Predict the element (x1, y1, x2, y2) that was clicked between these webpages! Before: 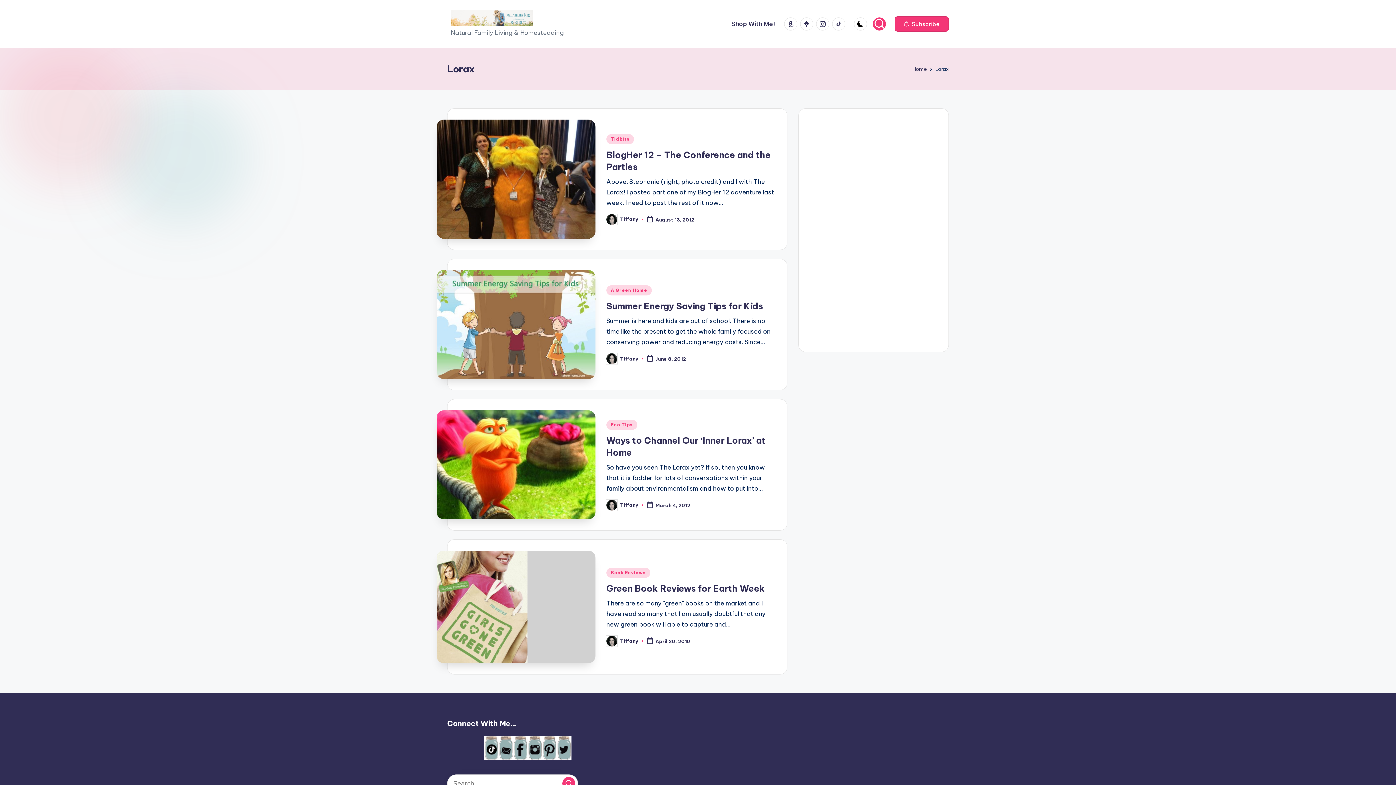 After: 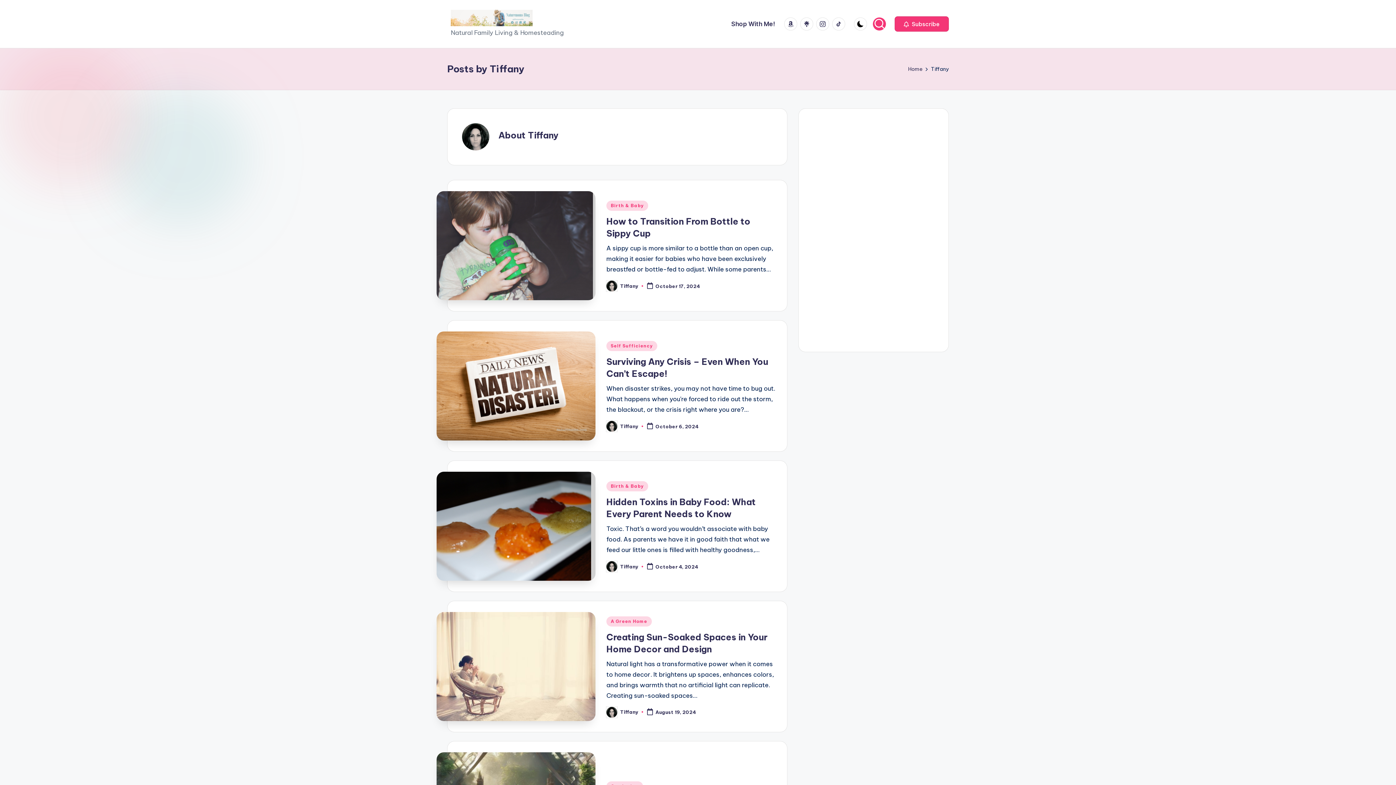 Action: bbox: (620, 216, 638, 222) label: Tiffany